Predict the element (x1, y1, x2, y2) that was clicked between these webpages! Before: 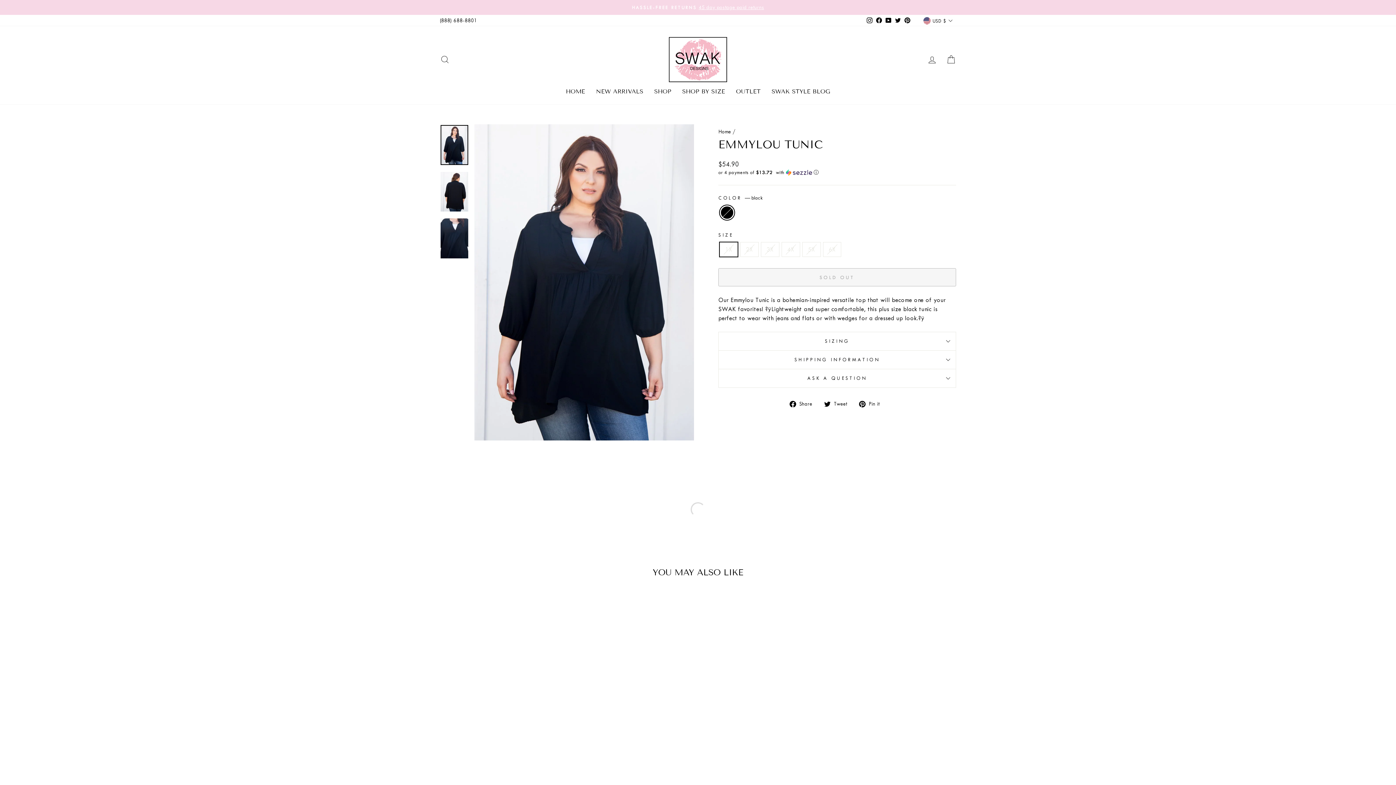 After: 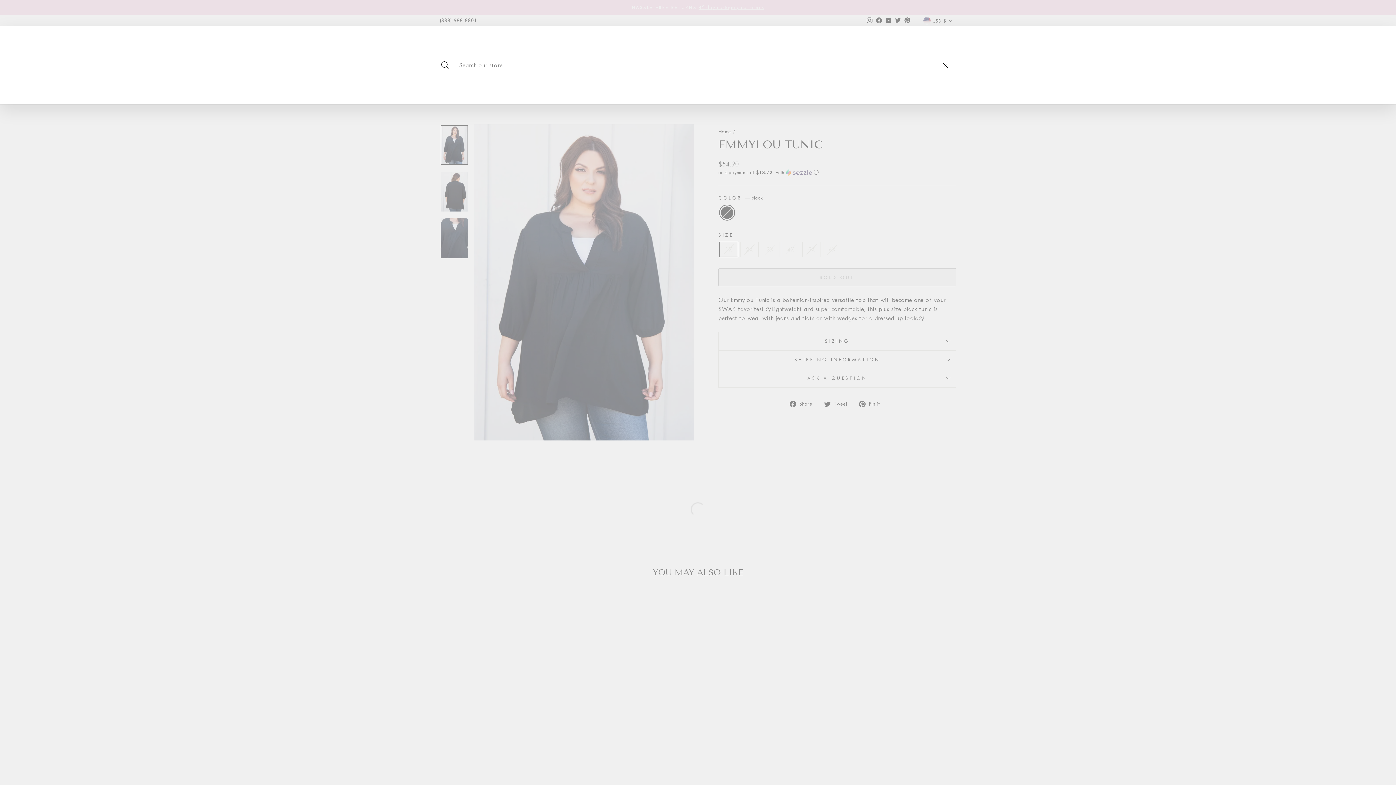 Action: bbox: (435, 51, 454, 67) label: SEARCH